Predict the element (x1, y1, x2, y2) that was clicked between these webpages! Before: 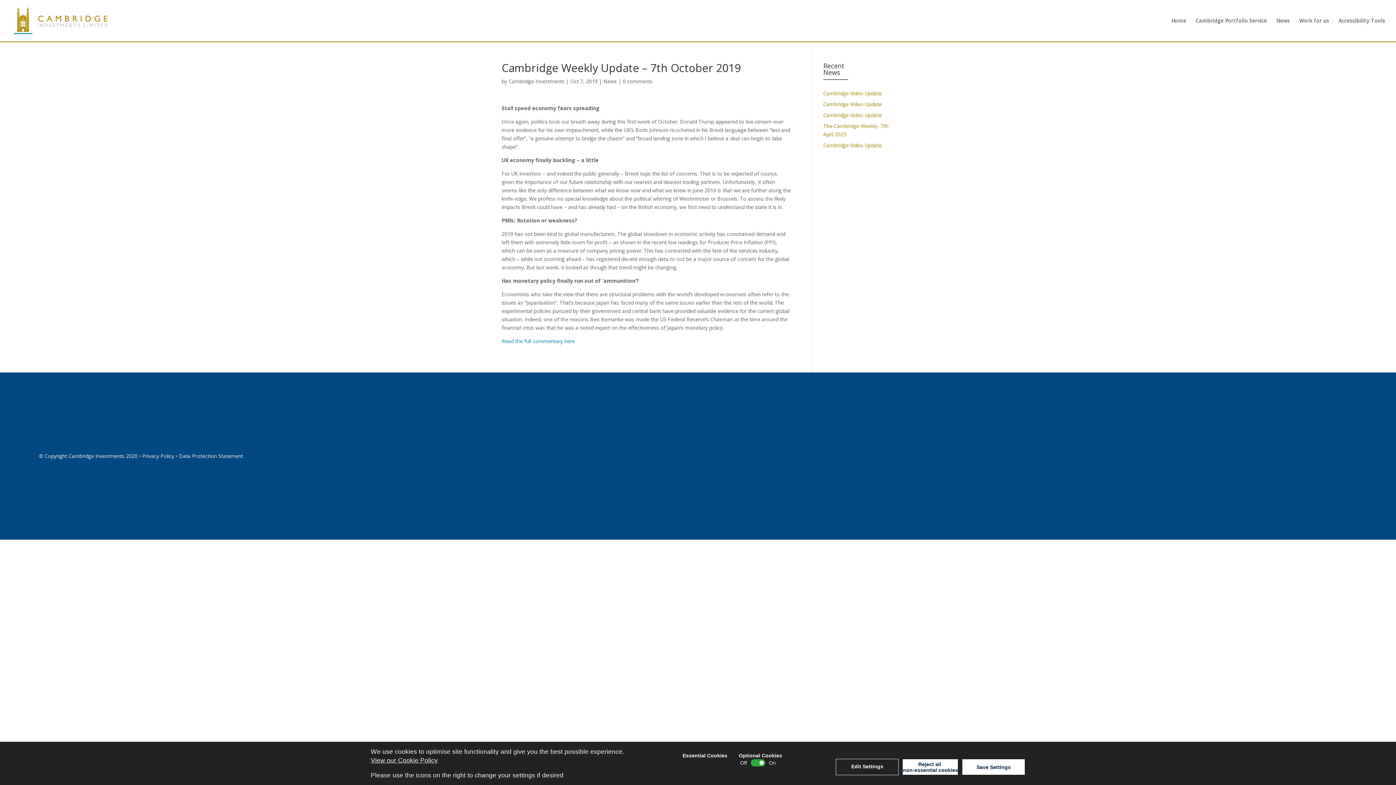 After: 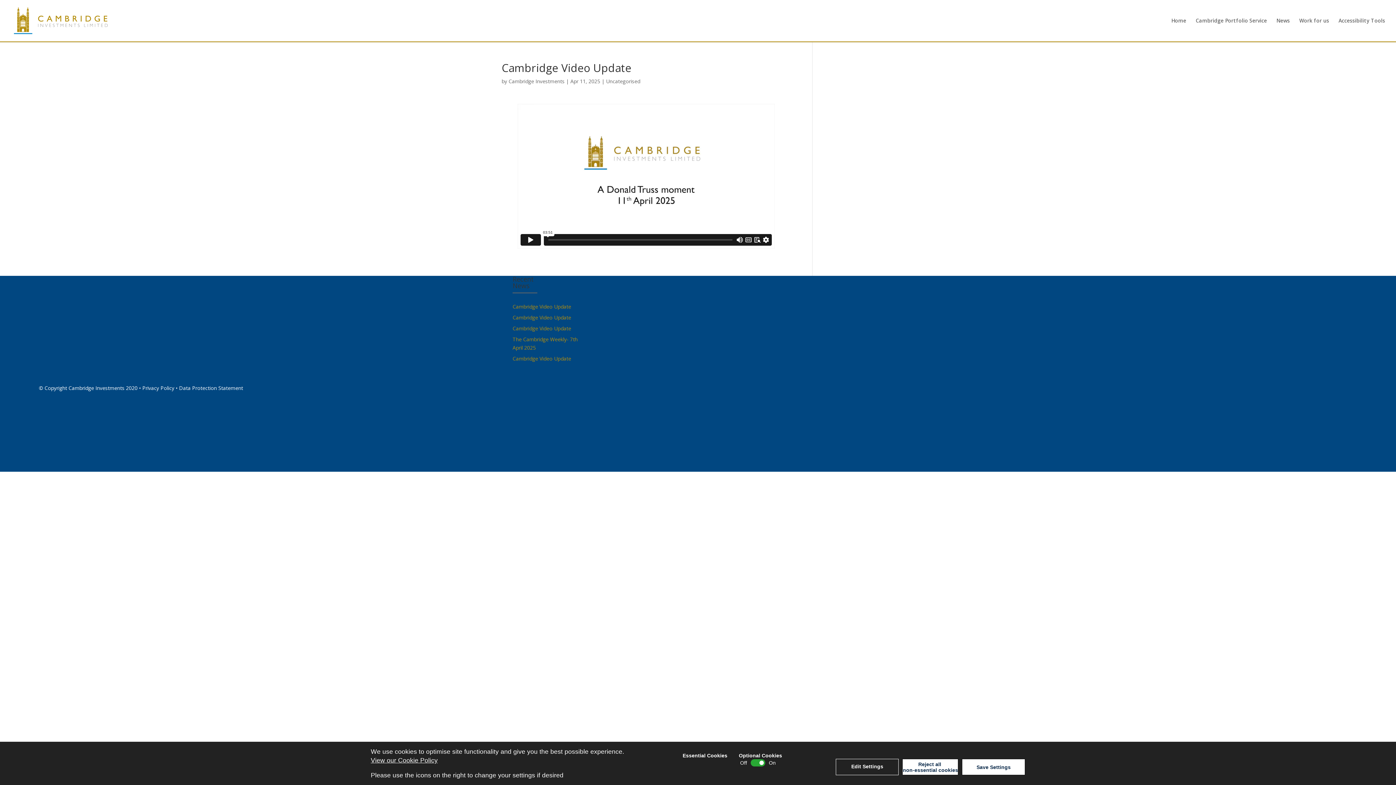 Action: bbox: (823, 111, 882, 118) label: Cambridge Video Update